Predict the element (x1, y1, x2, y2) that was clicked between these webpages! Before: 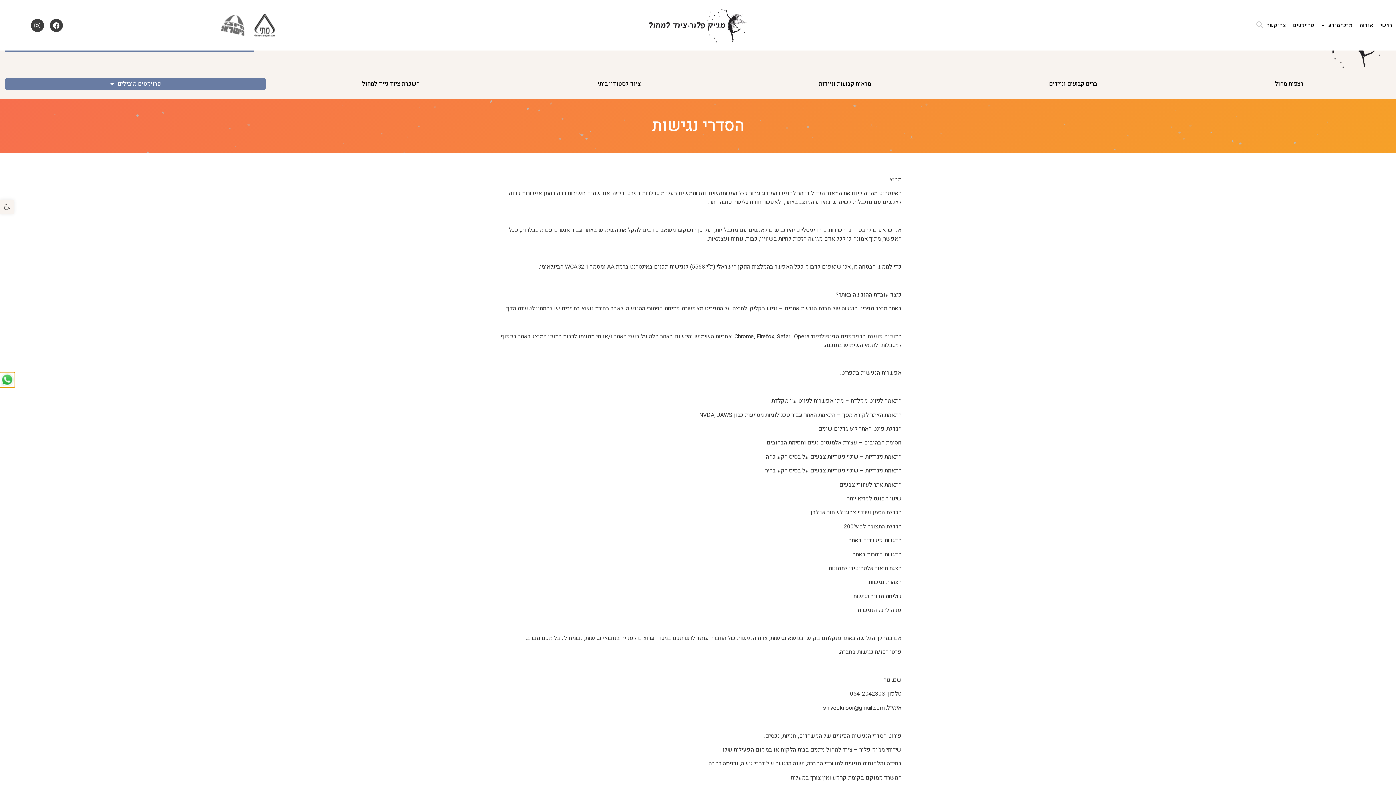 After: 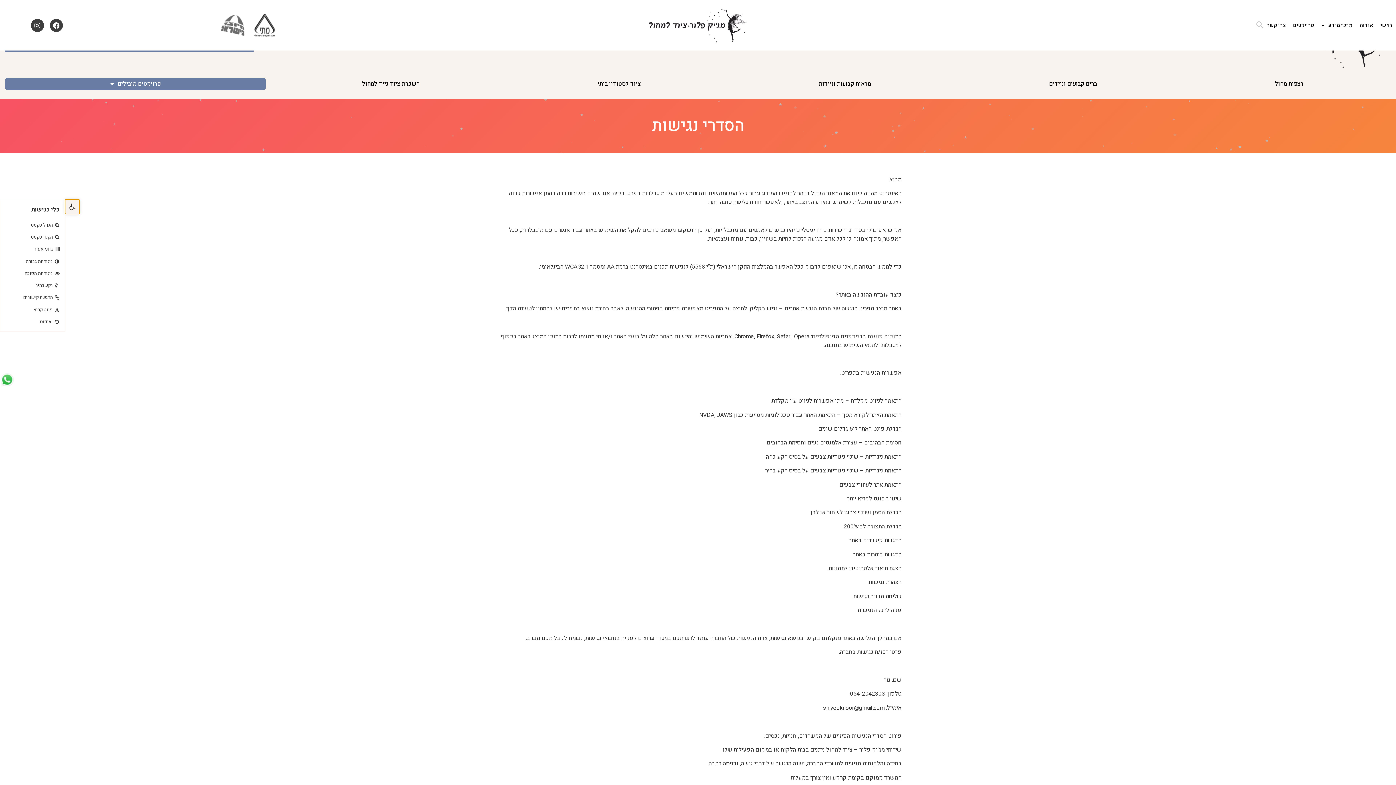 Action: bbox: (0, 200, 13, 213) label: פתח סרגל נגישות